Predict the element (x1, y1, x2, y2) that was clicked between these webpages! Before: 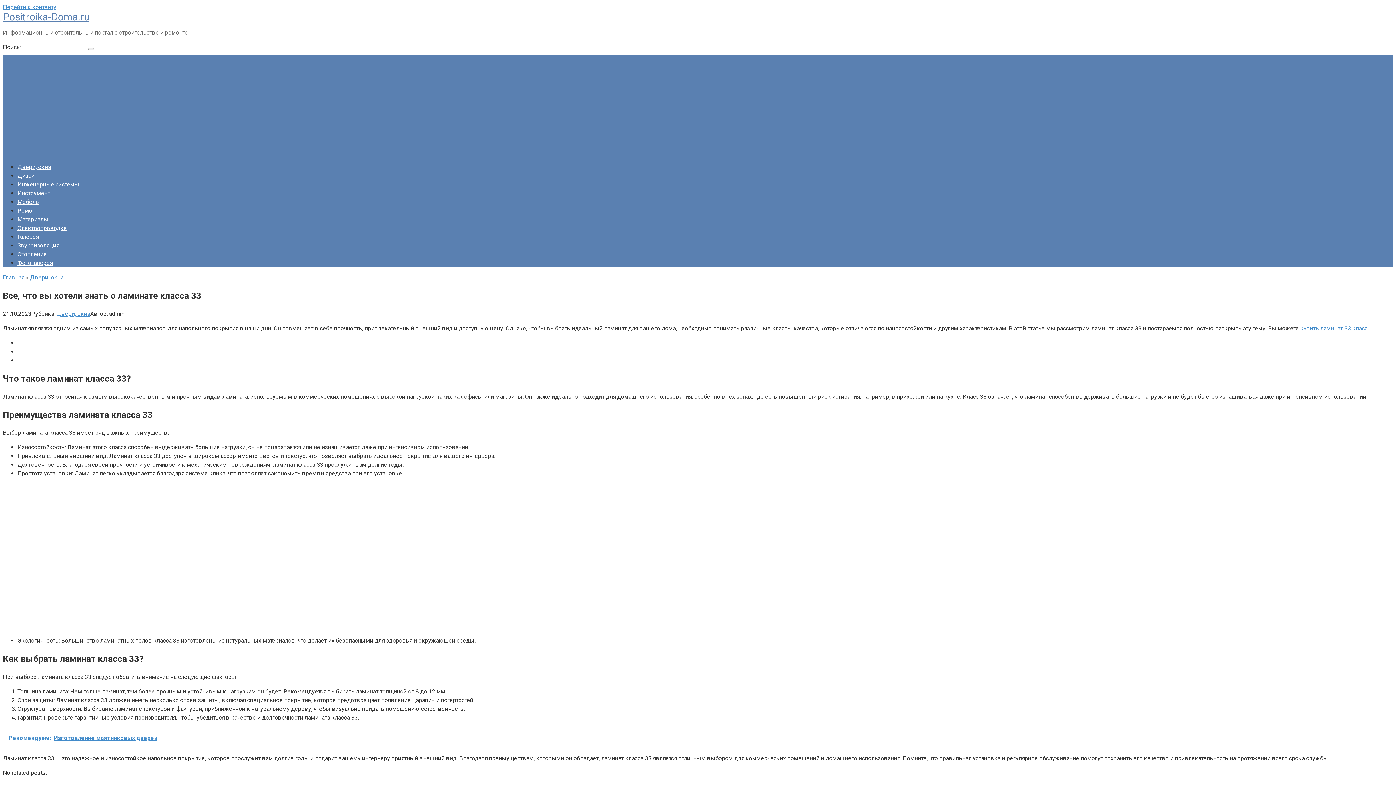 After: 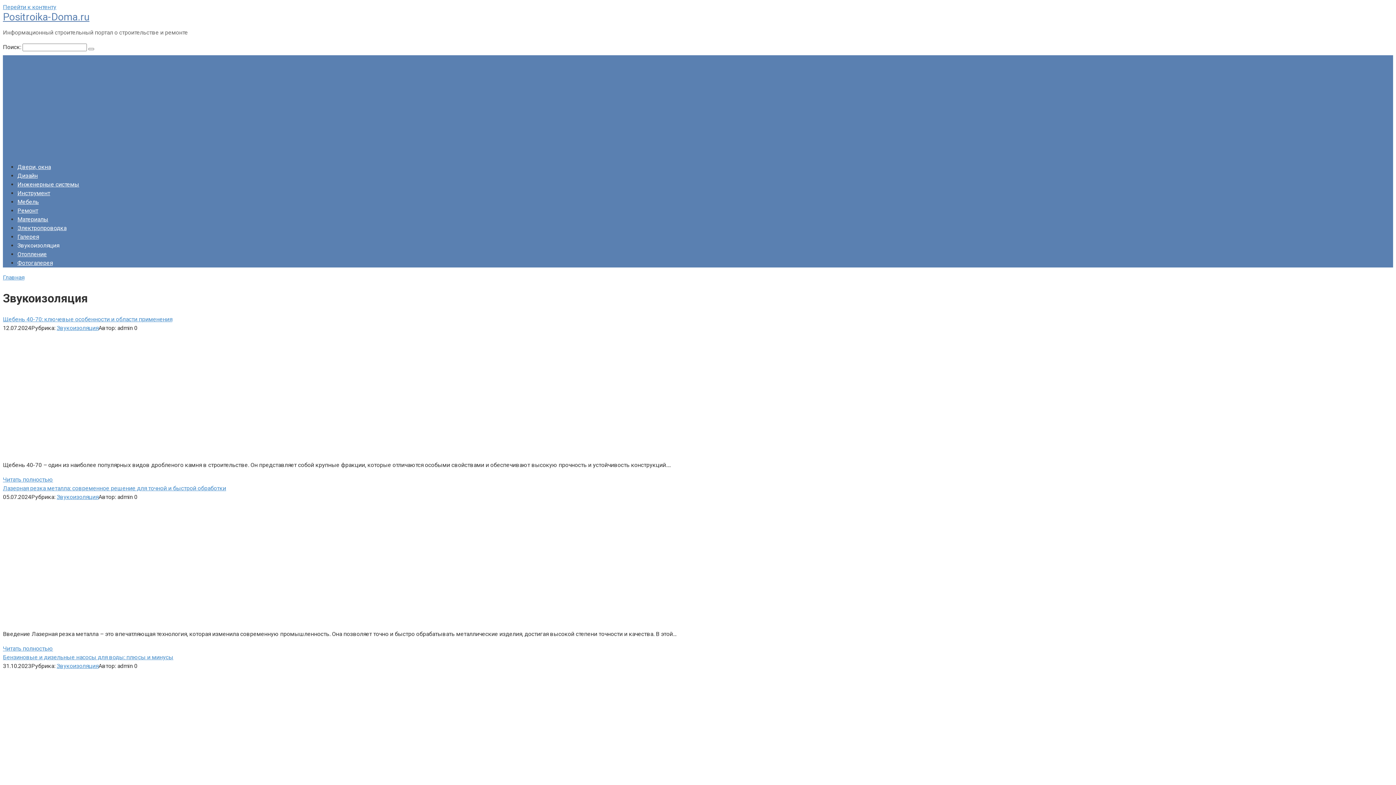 Action: bbox: (17, 242, 59, 249) label: Звукоизоляция